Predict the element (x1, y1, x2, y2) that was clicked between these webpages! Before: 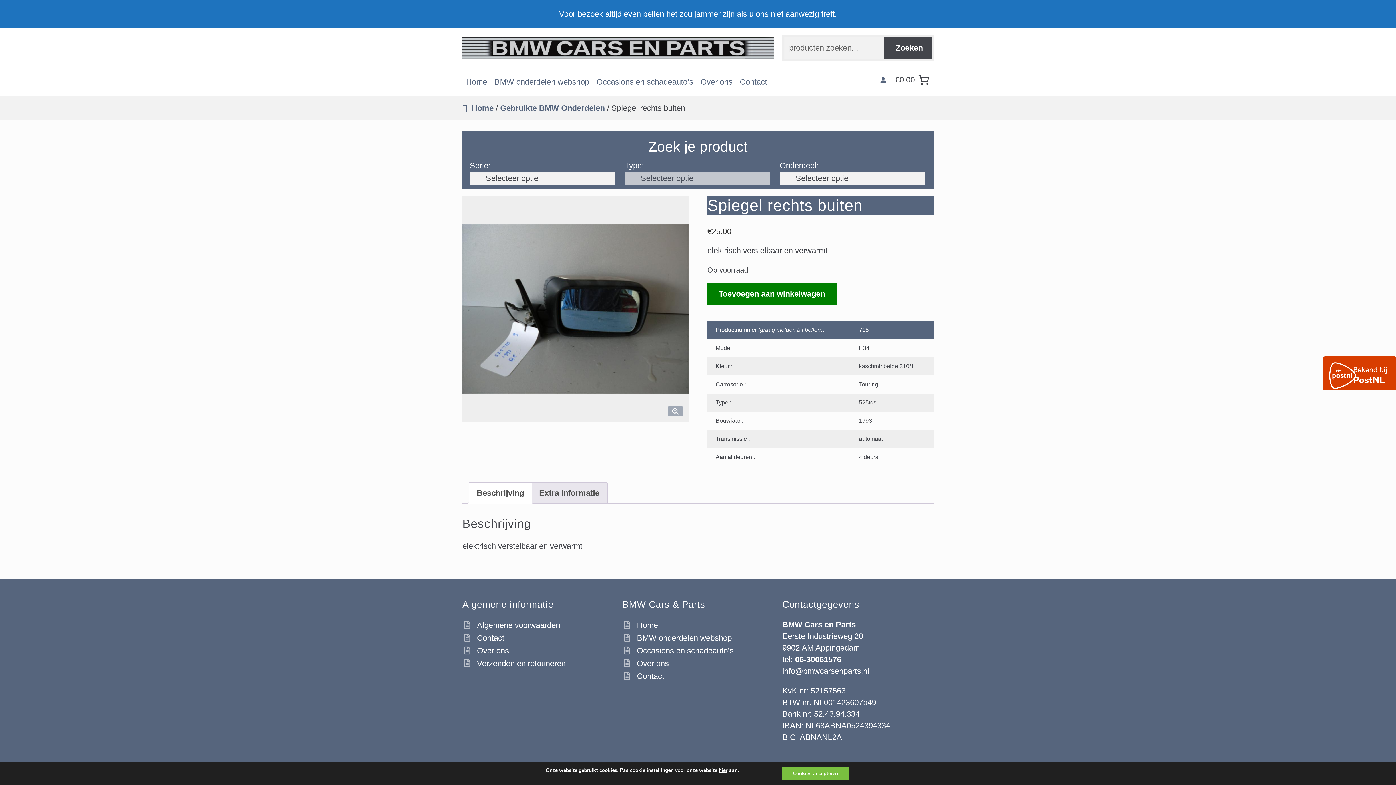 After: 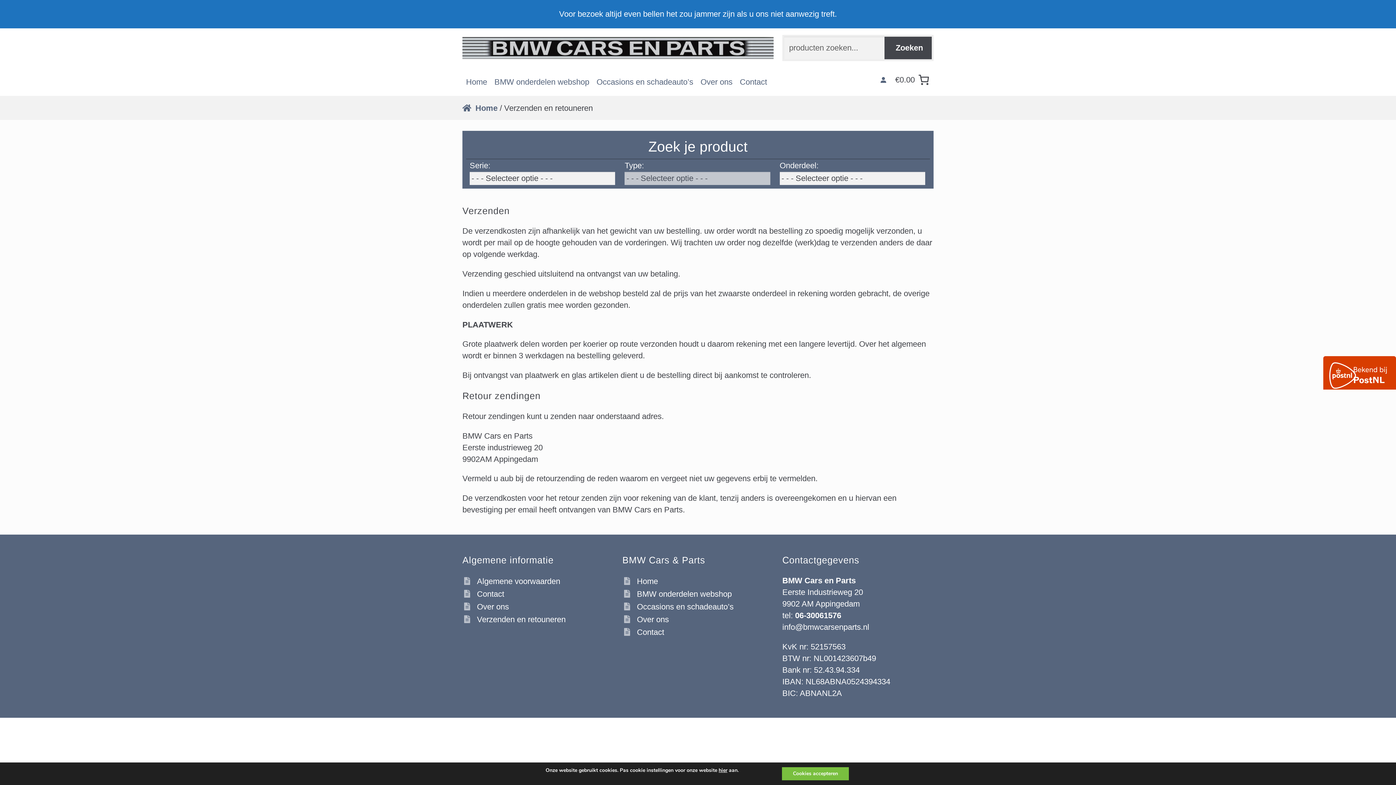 Action: bbox: (477, 659, 565, 668) label: Verzenden en retouneren